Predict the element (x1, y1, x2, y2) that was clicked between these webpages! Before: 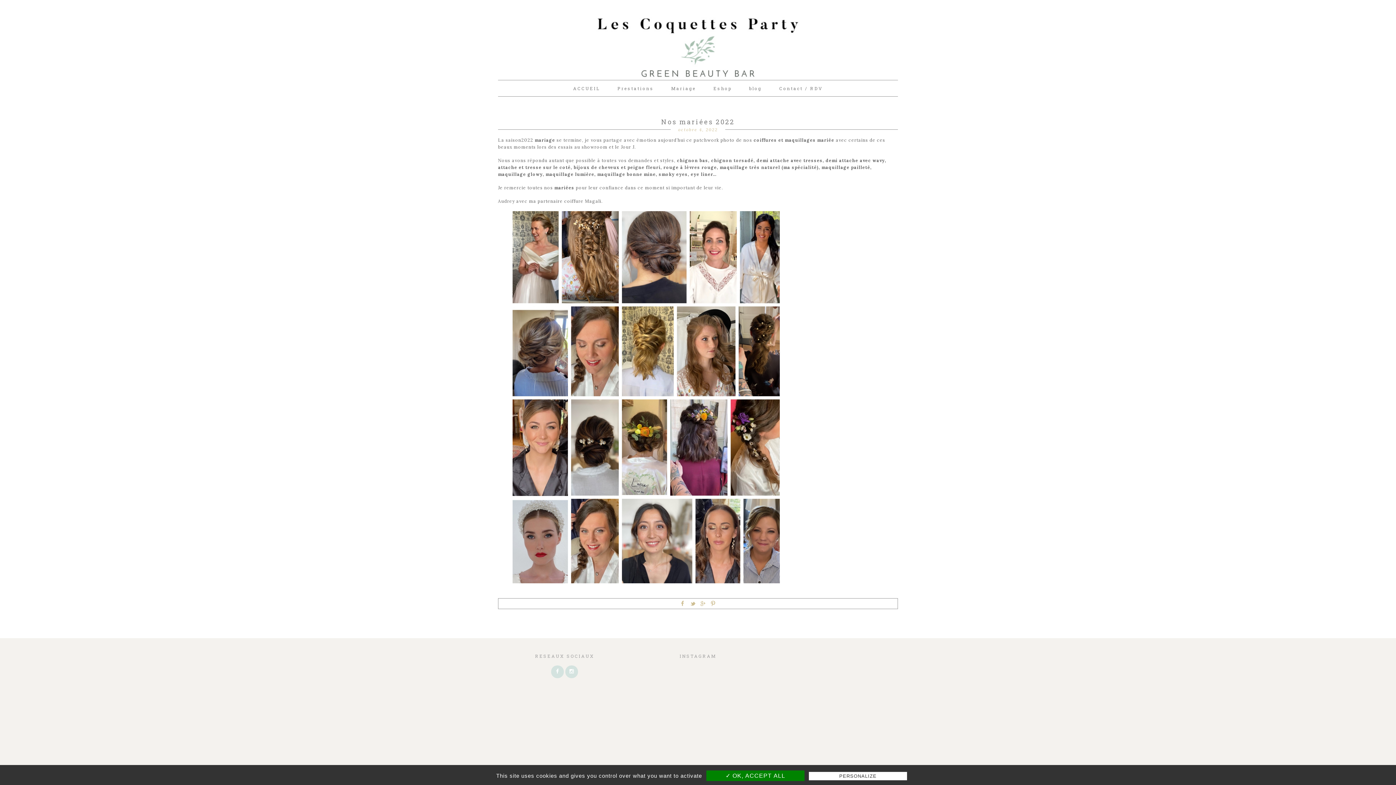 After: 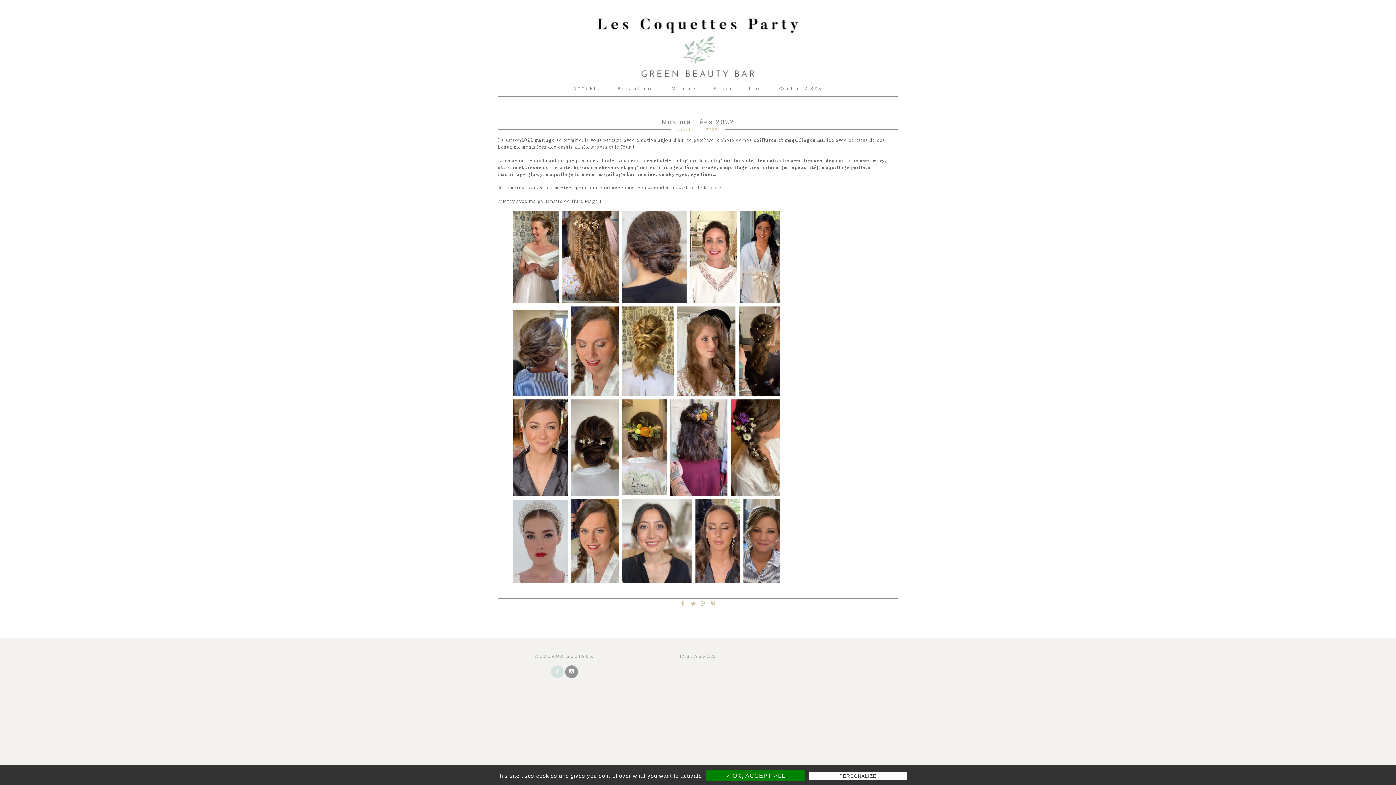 Action: bbox: (565, 665, 578, 678)